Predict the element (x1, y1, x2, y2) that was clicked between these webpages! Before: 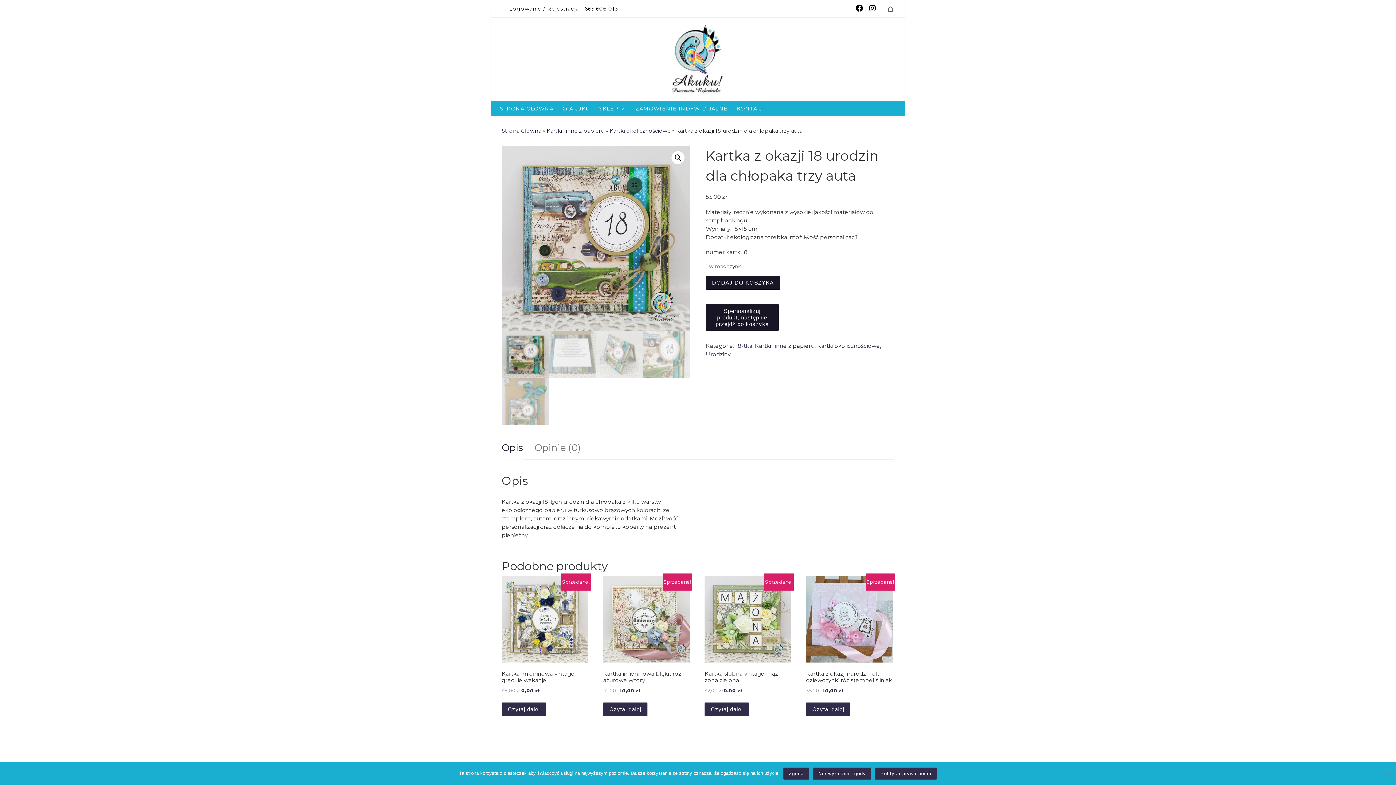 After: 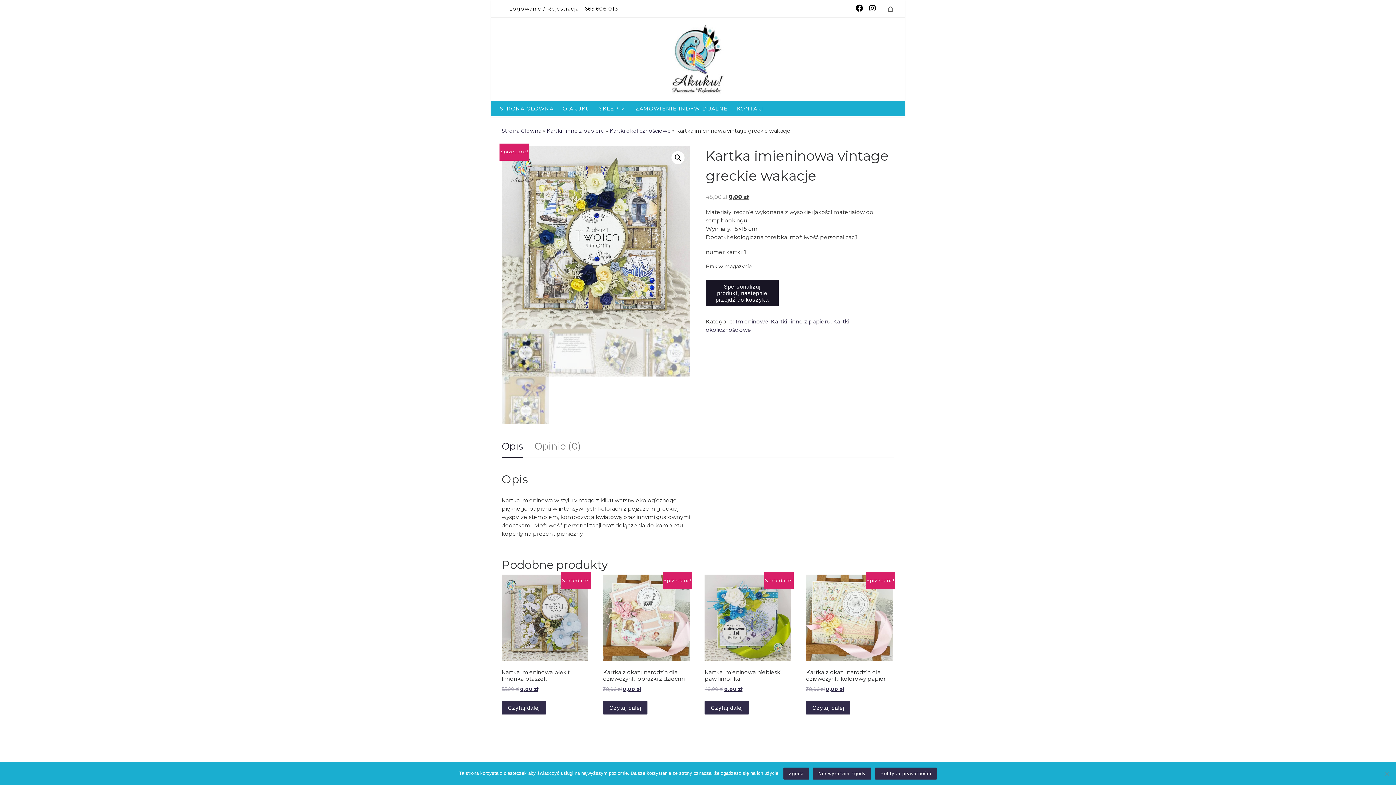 Action: bbox: (501, 702, 546, 716) label: Przeczytaj więcej o „Kartka imieninowa vintage greckie wakacje”